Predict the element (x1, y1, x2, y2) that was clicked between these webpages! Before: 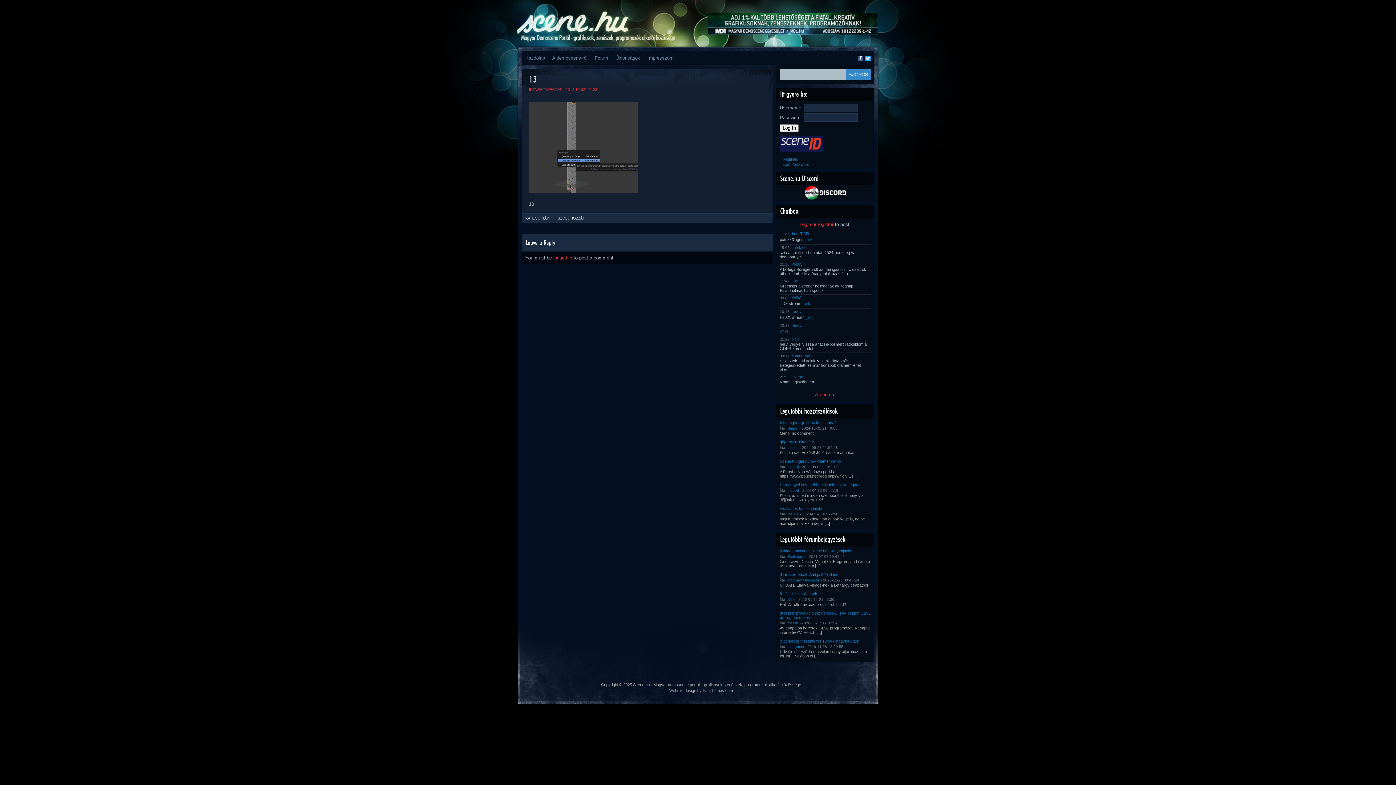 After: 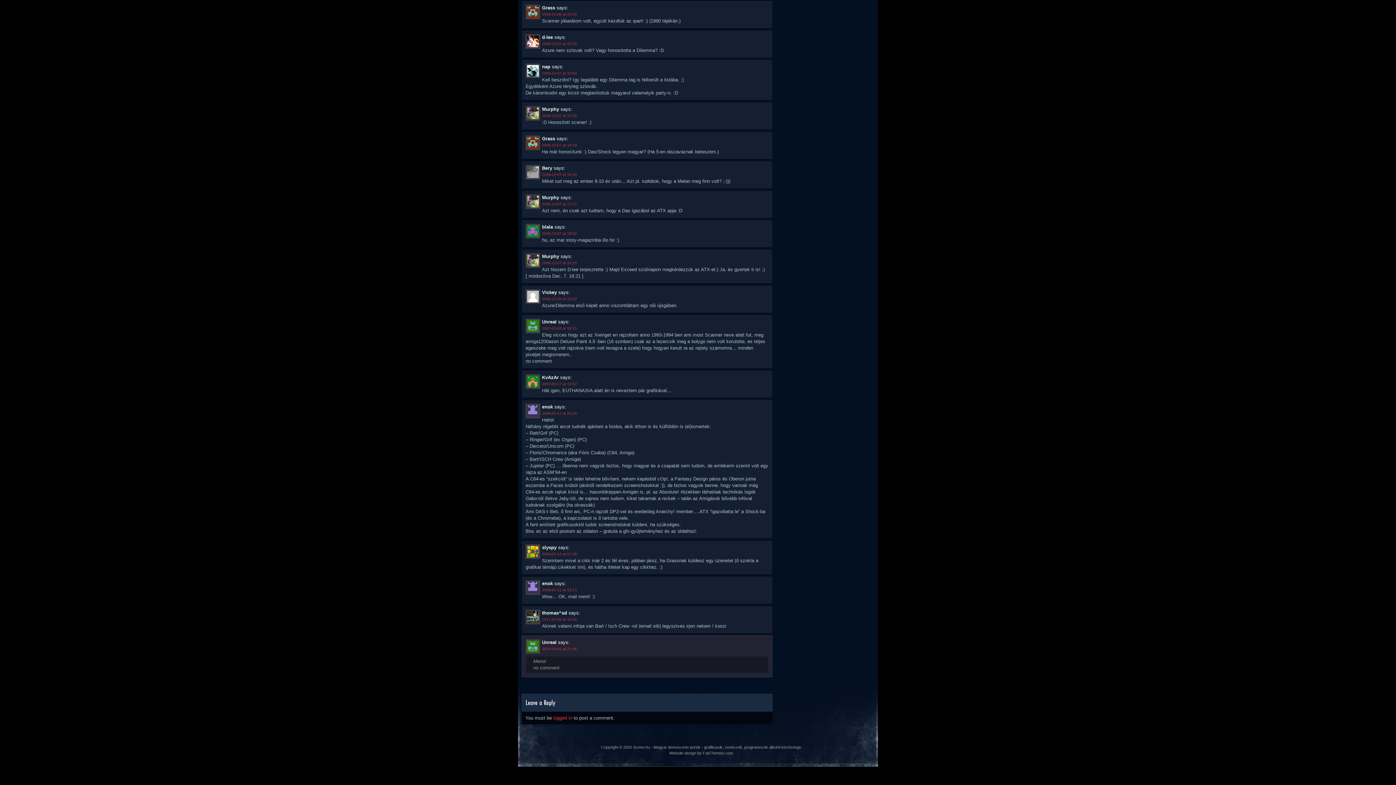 Action: label: Kis magyar grafikus ki-kicsoda? bbox: (780, 420, 836, 425)